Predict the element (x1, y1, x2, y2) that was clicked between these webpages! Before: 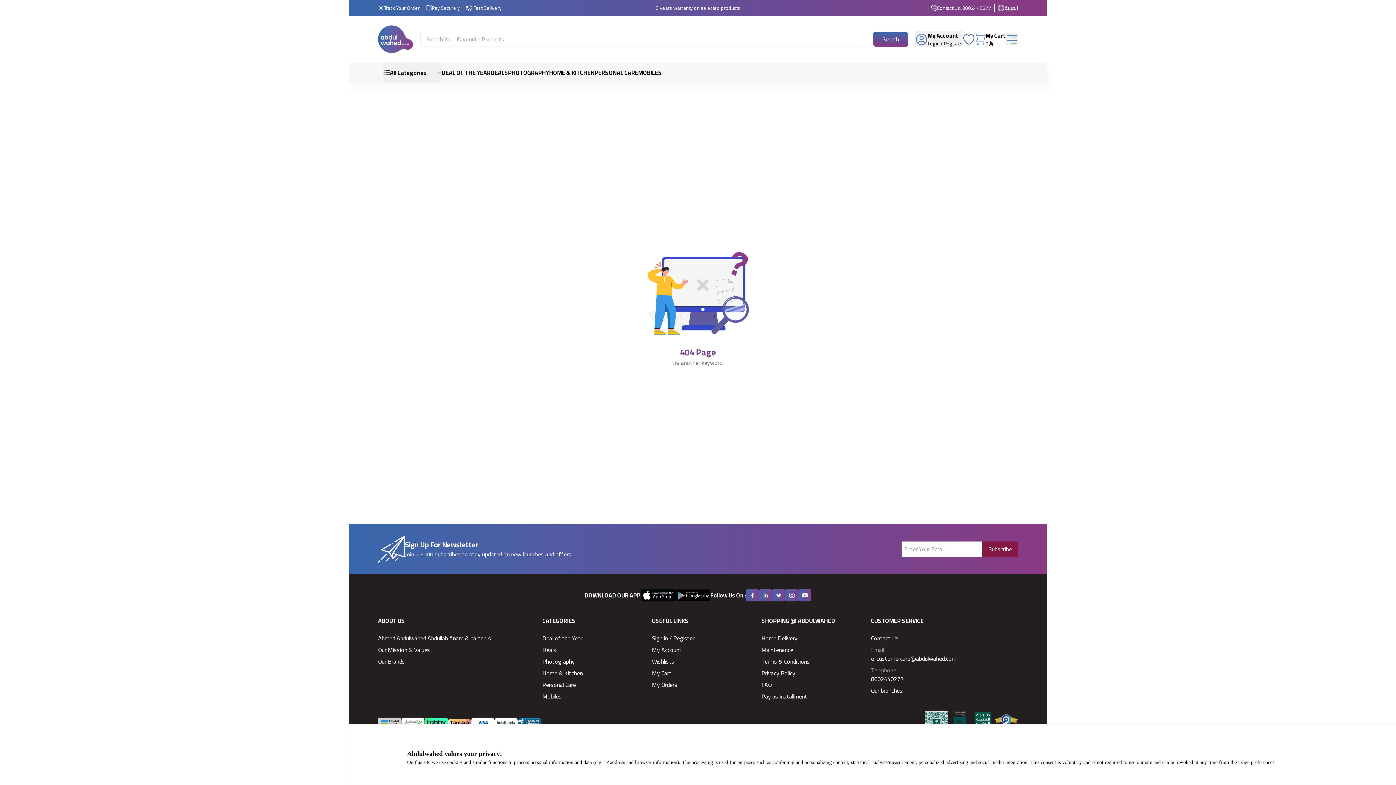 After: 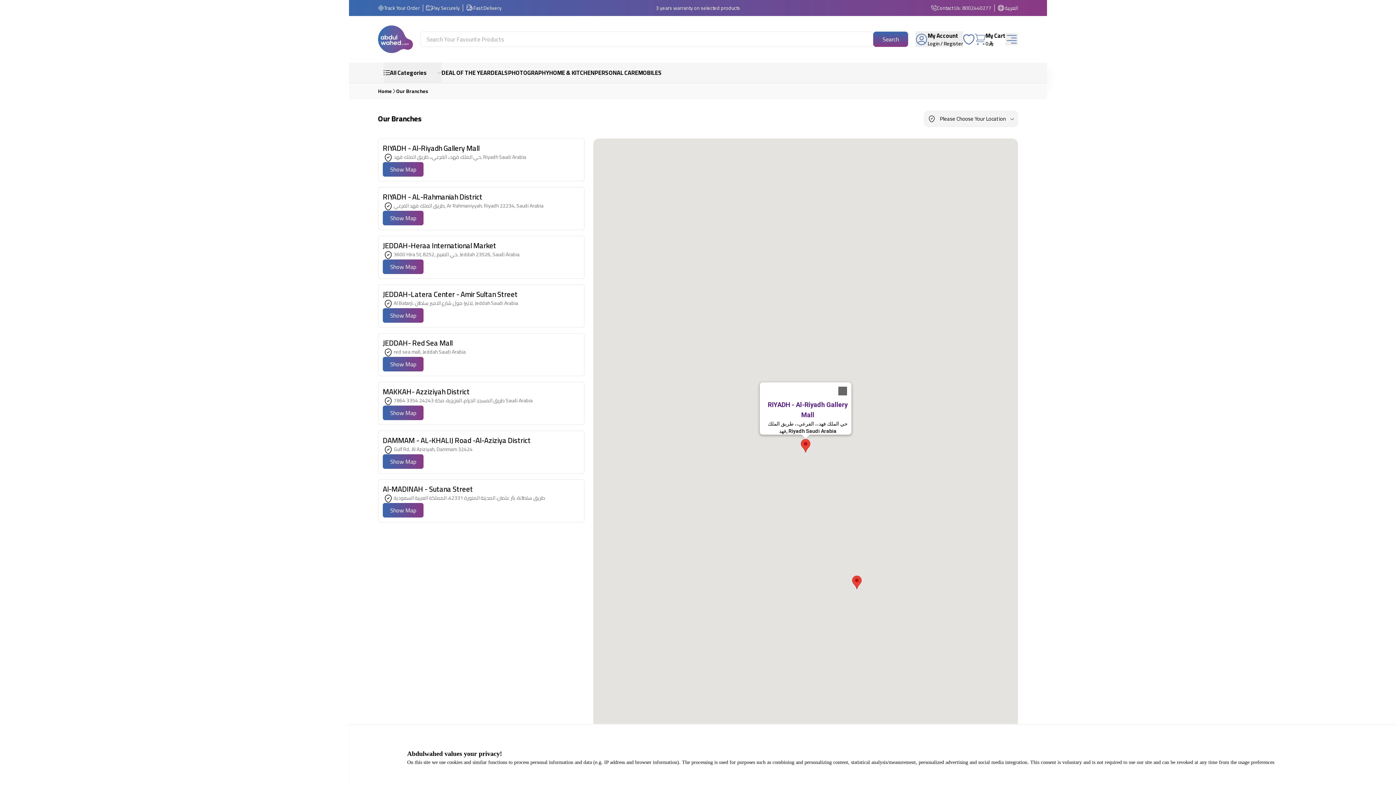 Action: bbox: (761, 665, 793, 676) label: Our branches